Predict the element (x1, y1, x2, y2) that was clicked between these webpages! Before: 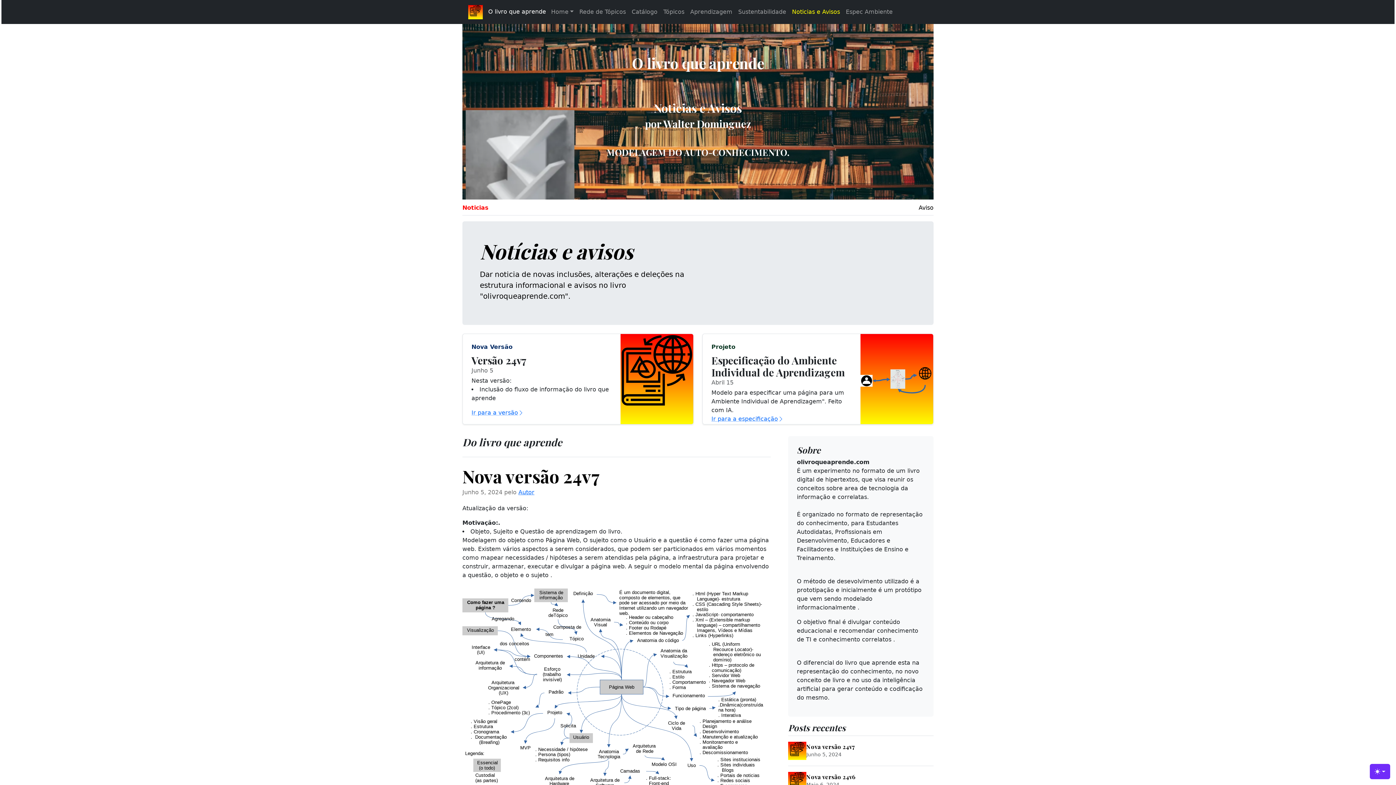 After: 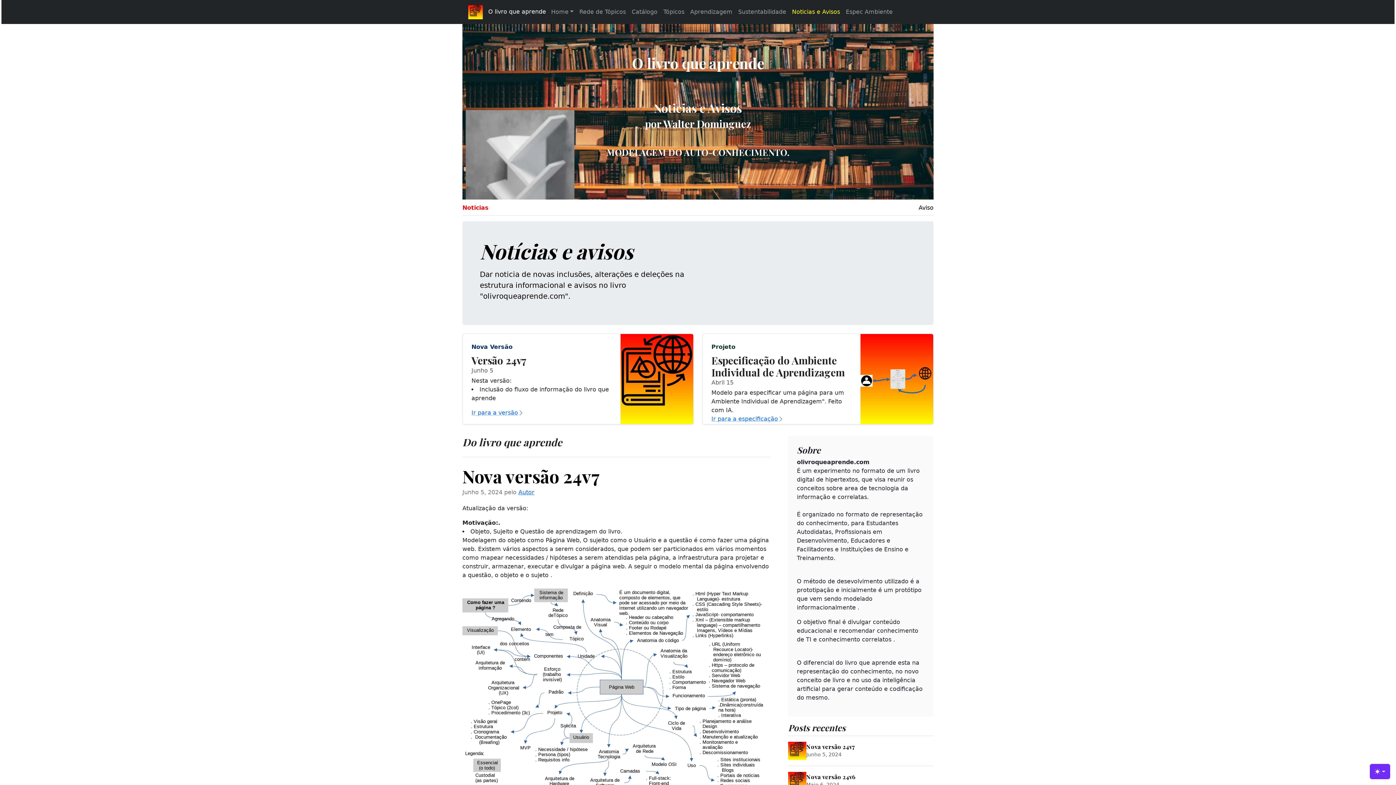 Action: bbox: (789, 4, 843, 19) label: Noticias e Avisos